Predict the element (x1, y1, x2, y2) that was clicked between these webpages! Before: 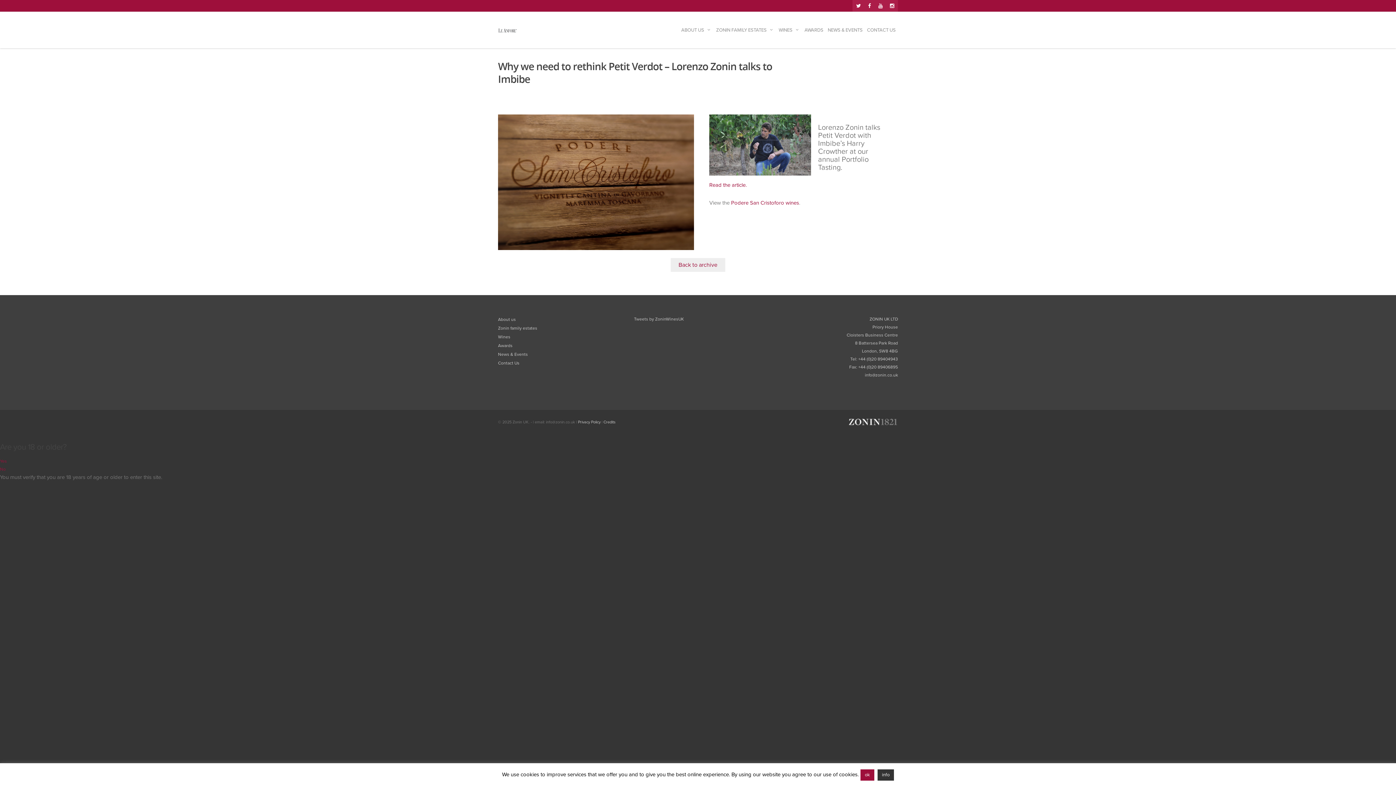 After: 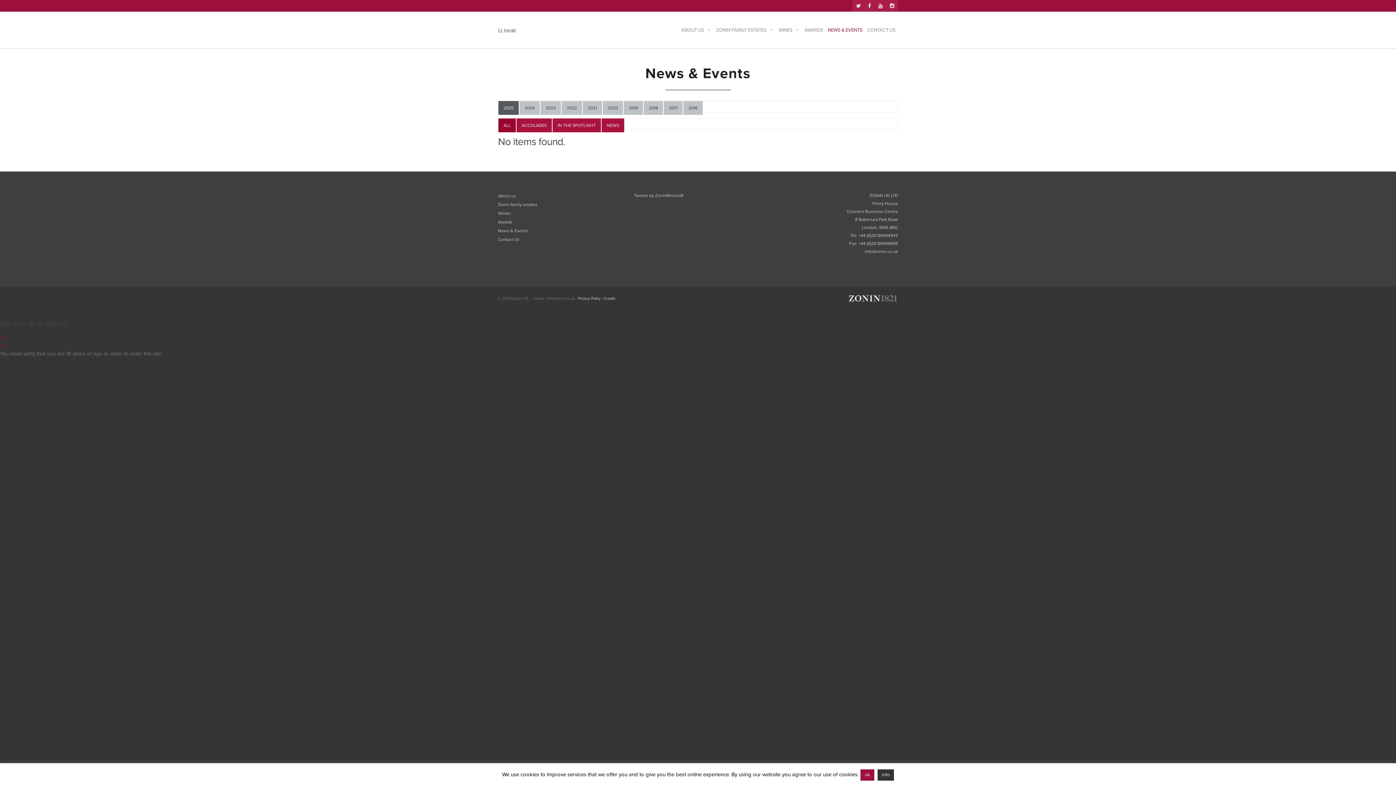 Action: label: Back to archive bbox: (670, 258, 725, 271)